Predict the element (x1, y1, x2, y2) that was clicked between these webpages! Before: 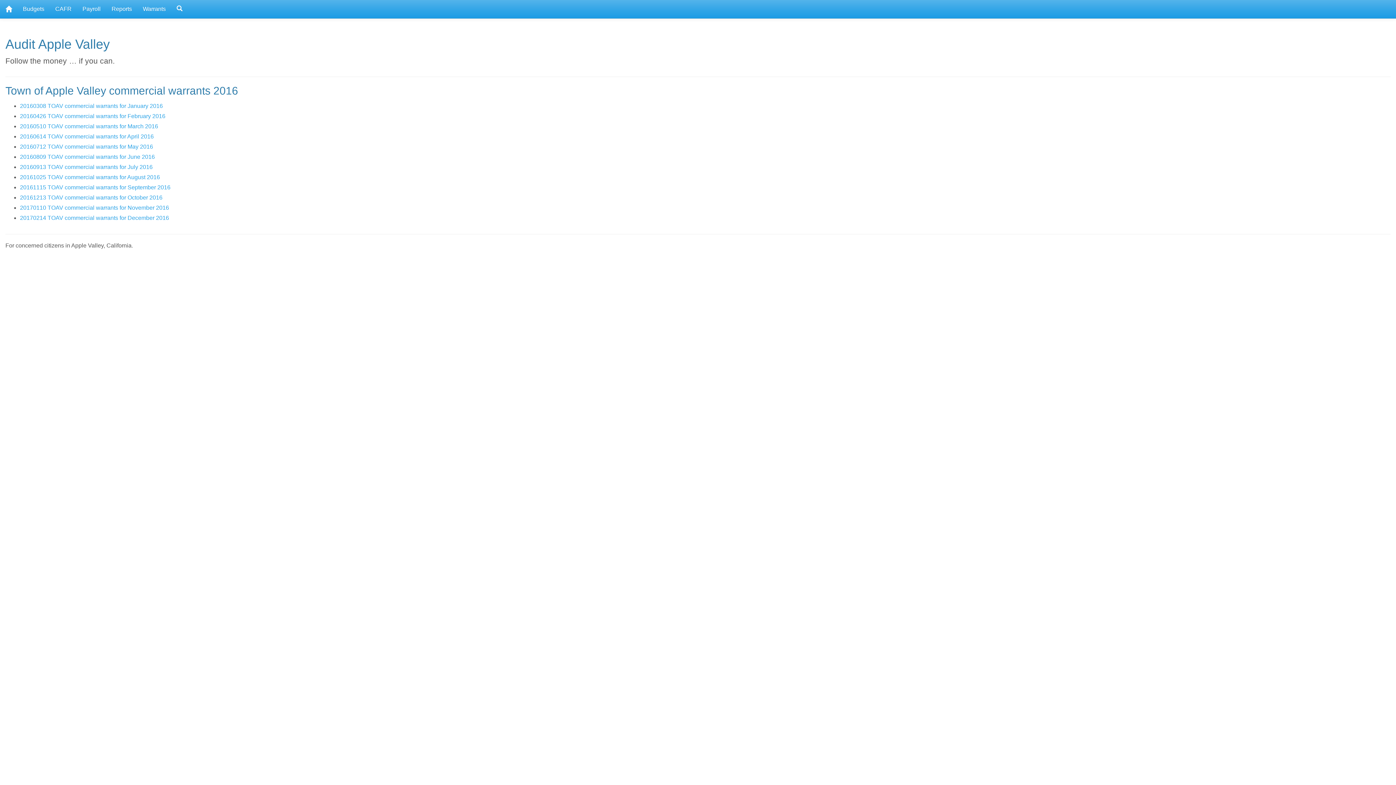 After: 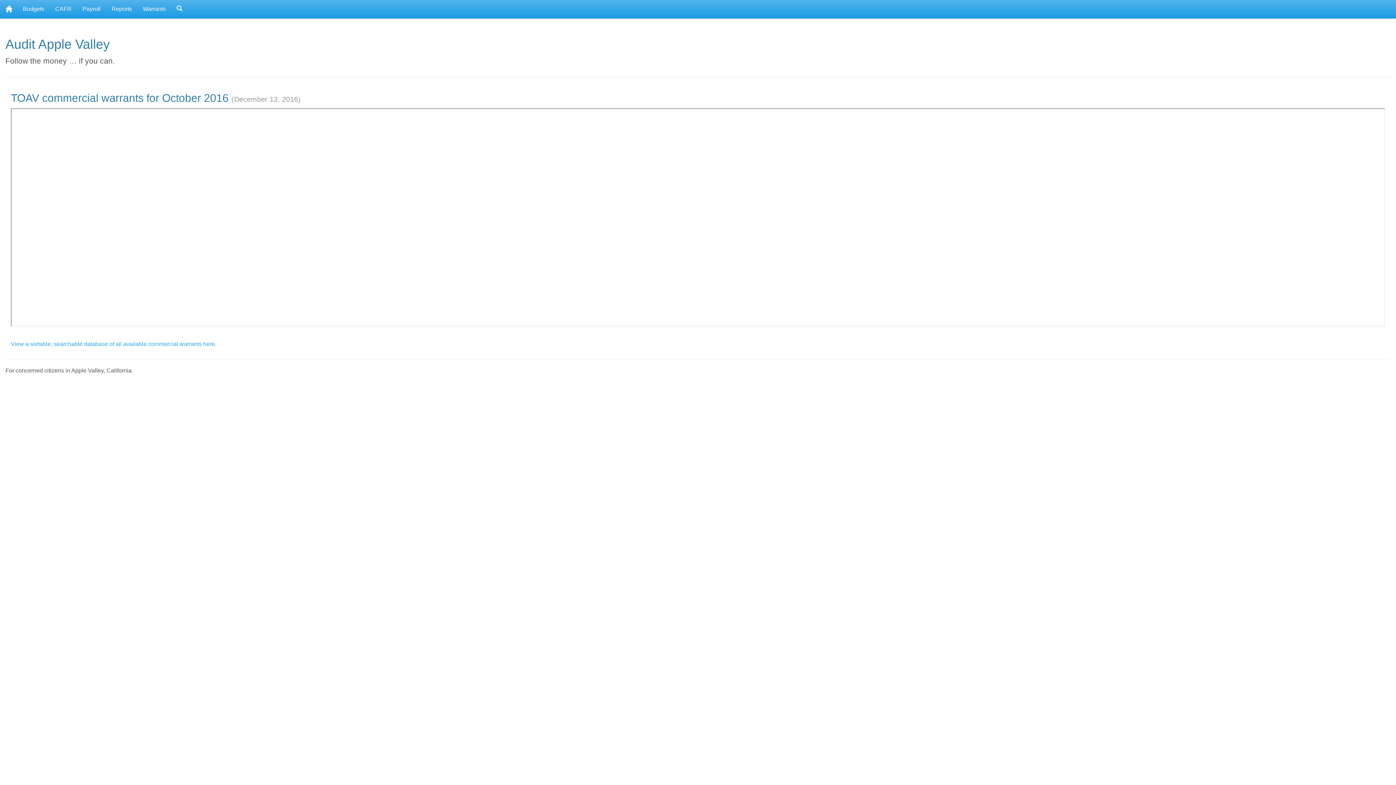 Action: bbox: (20, 194, 162, 200) label: 20161213 TOAV commercial warrants for October 2016